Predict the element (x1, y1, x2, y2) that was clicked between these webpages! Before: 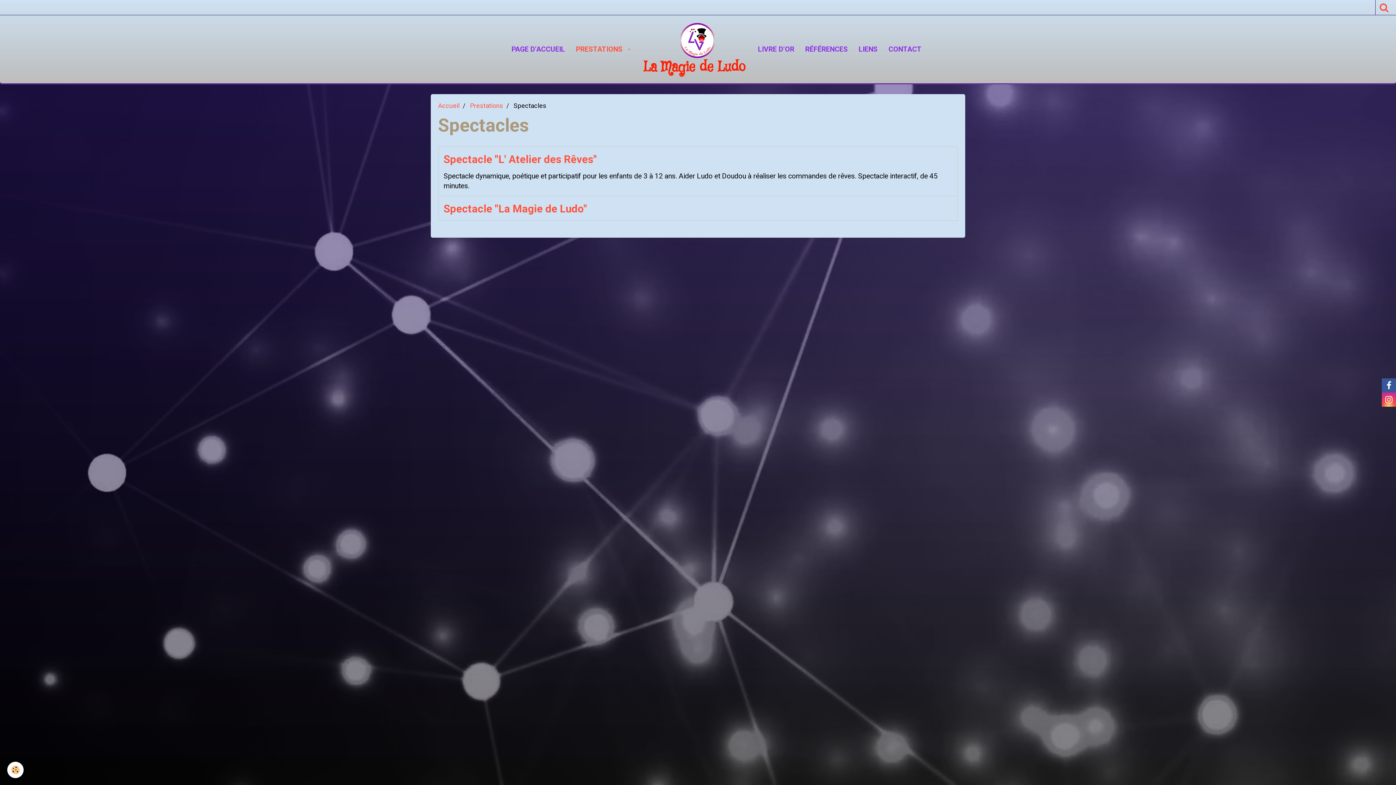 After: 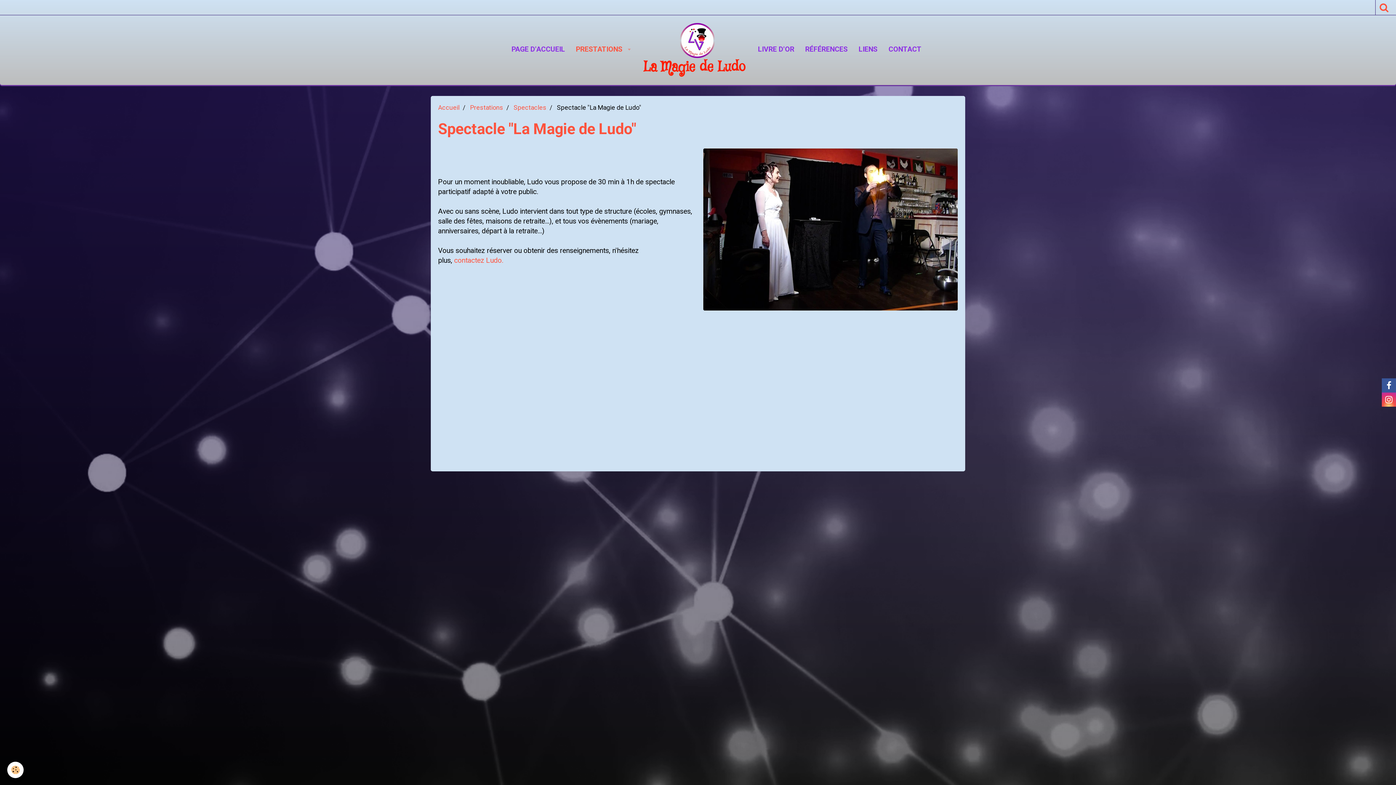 Action: label: Spectacle "La Magie de Ludo" bbox: (443, 202, 587, 214)